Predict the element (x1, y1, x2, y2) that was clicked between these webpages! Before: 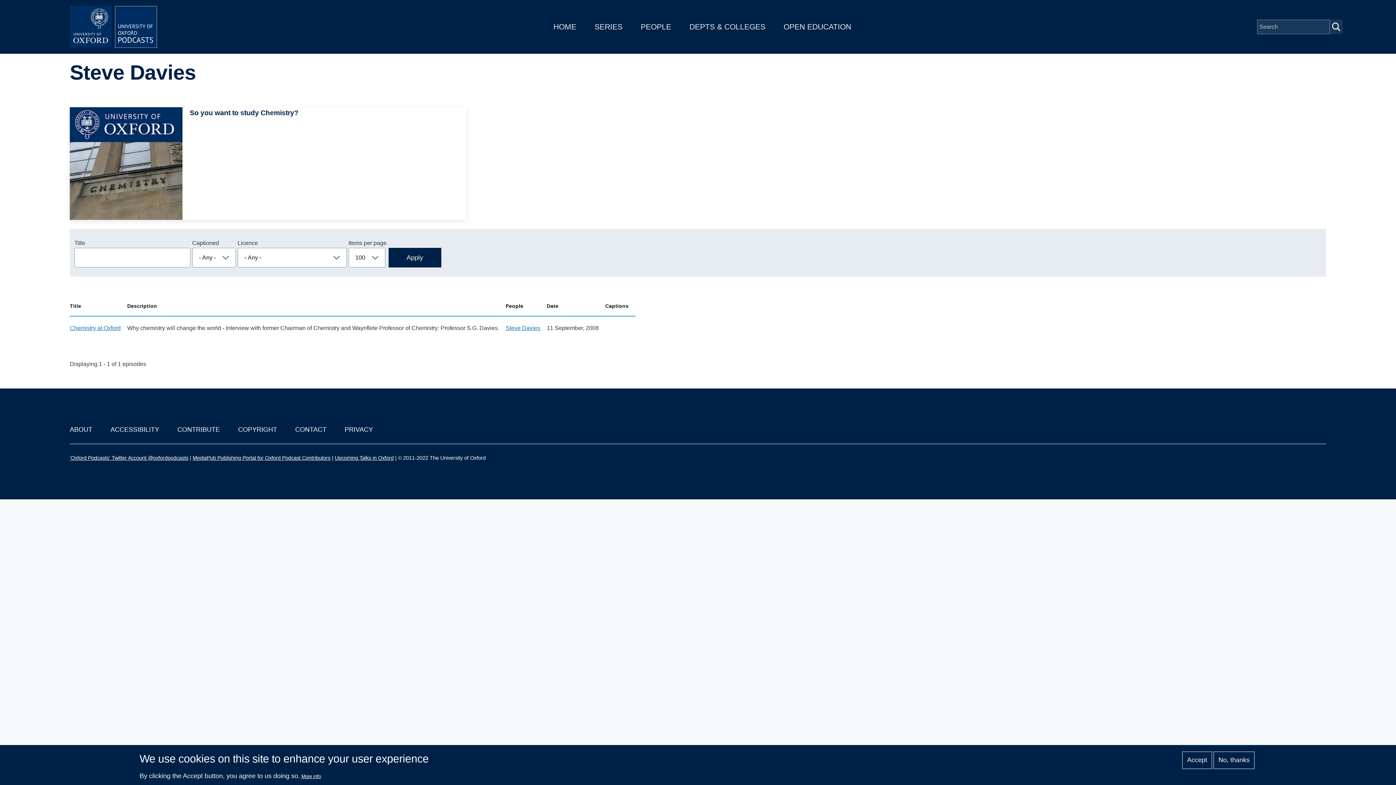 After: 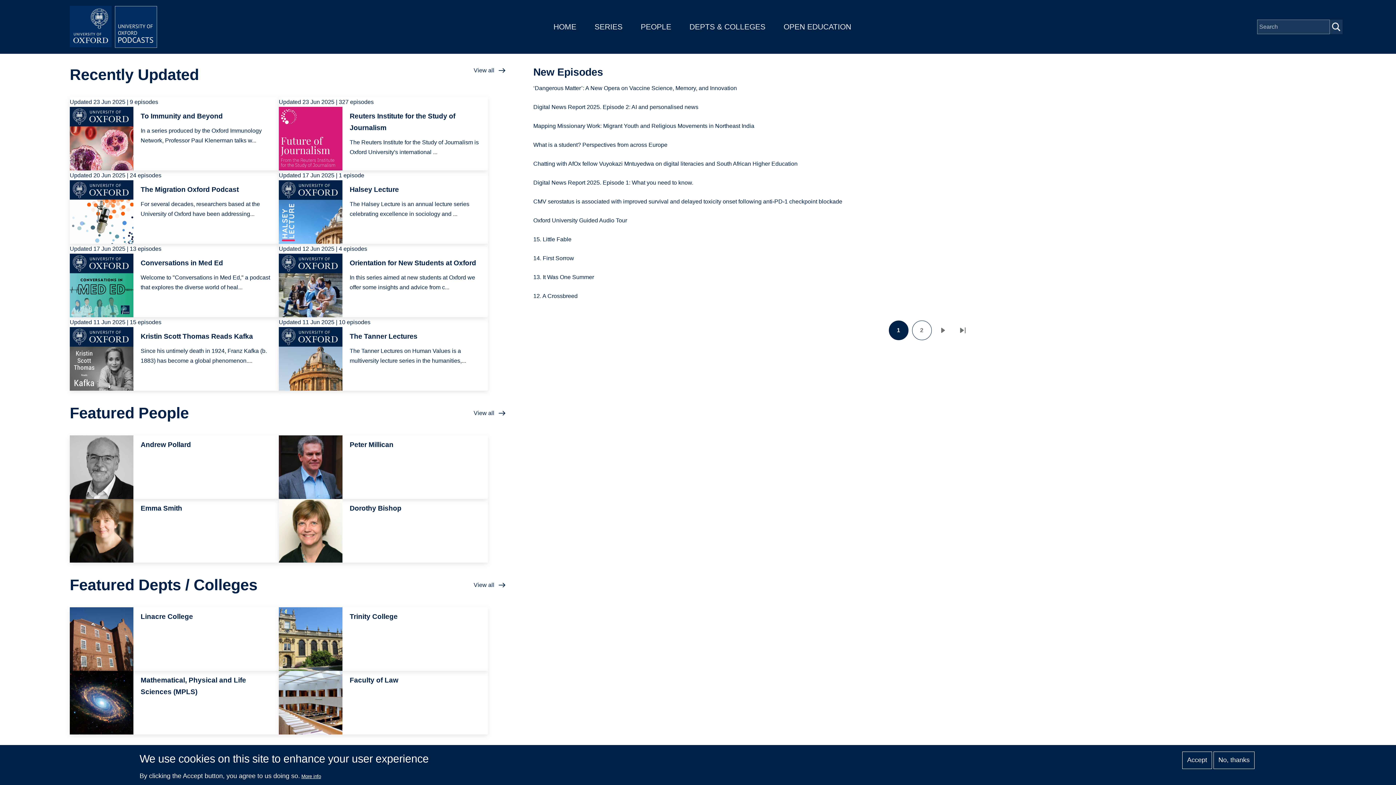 Action: label: HOME bbox: (553, 22, 576, 30)